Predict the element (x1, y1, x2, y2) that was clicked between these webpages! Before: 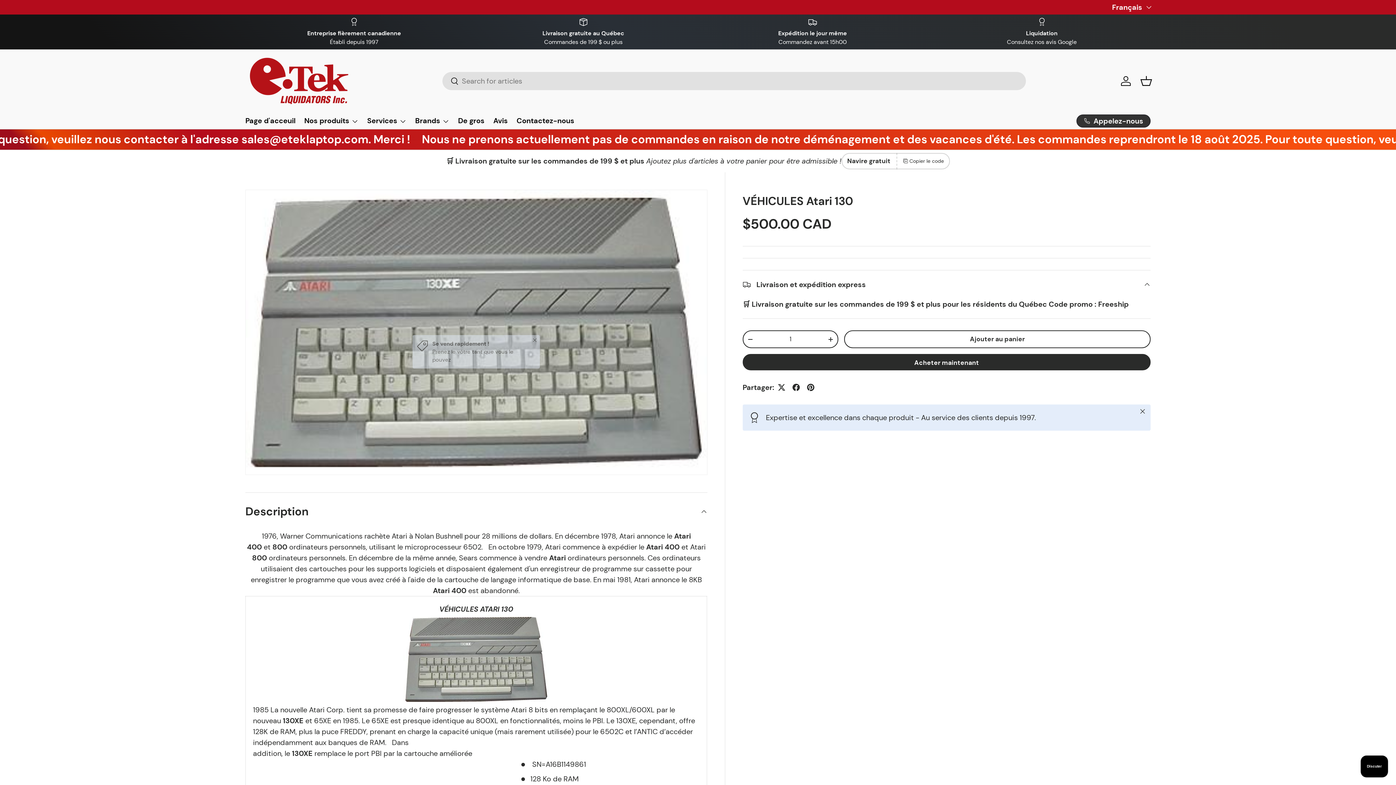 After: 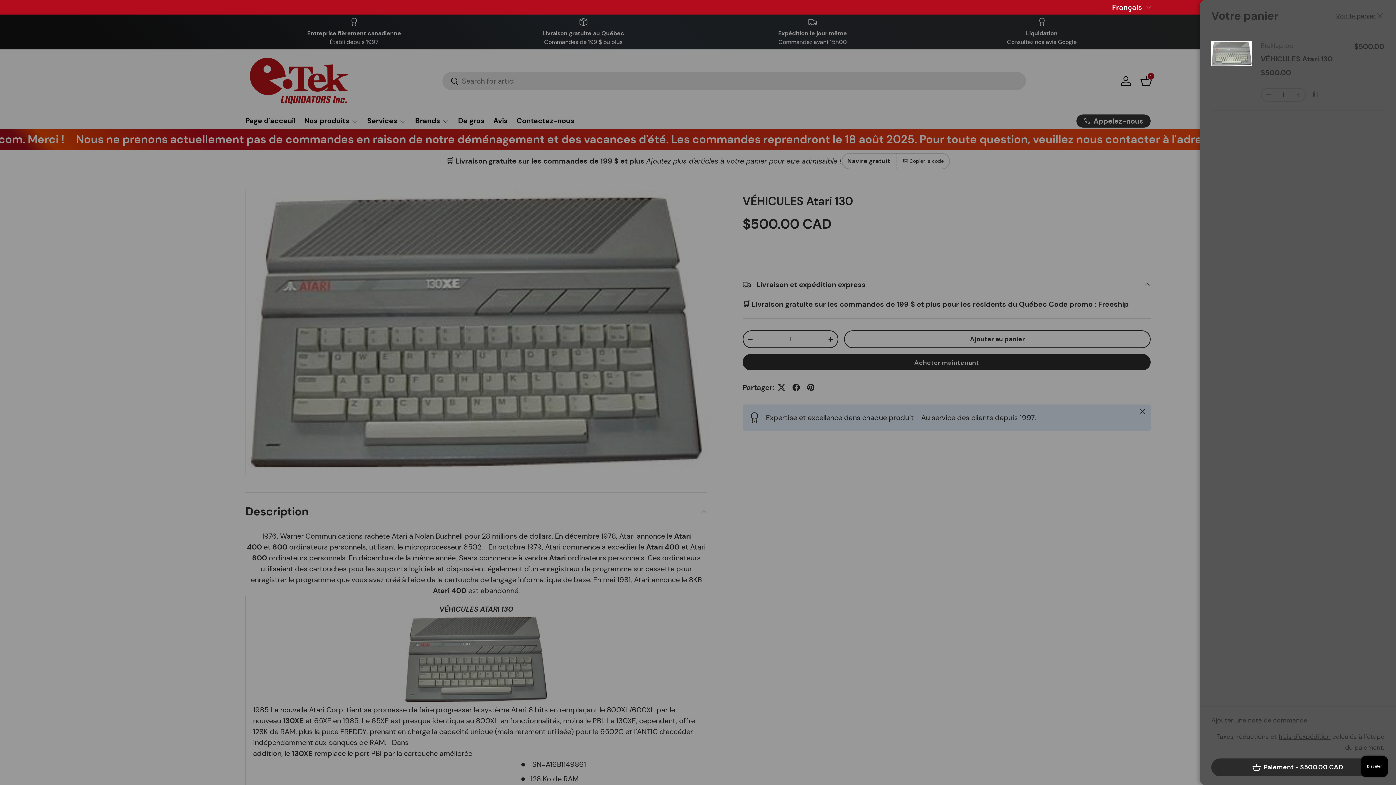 Action: label: Ajouter au panier bbox: (844, 330, 1150, 348)